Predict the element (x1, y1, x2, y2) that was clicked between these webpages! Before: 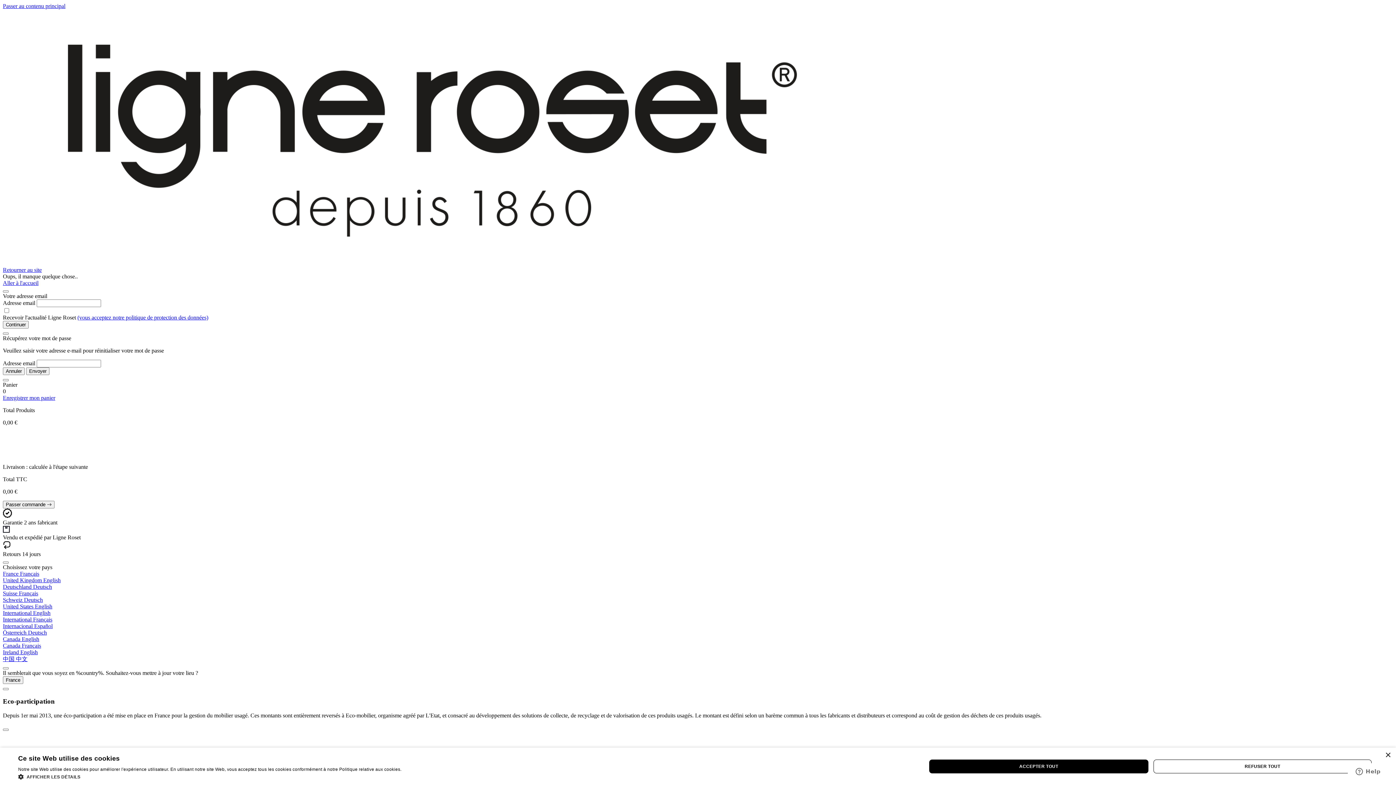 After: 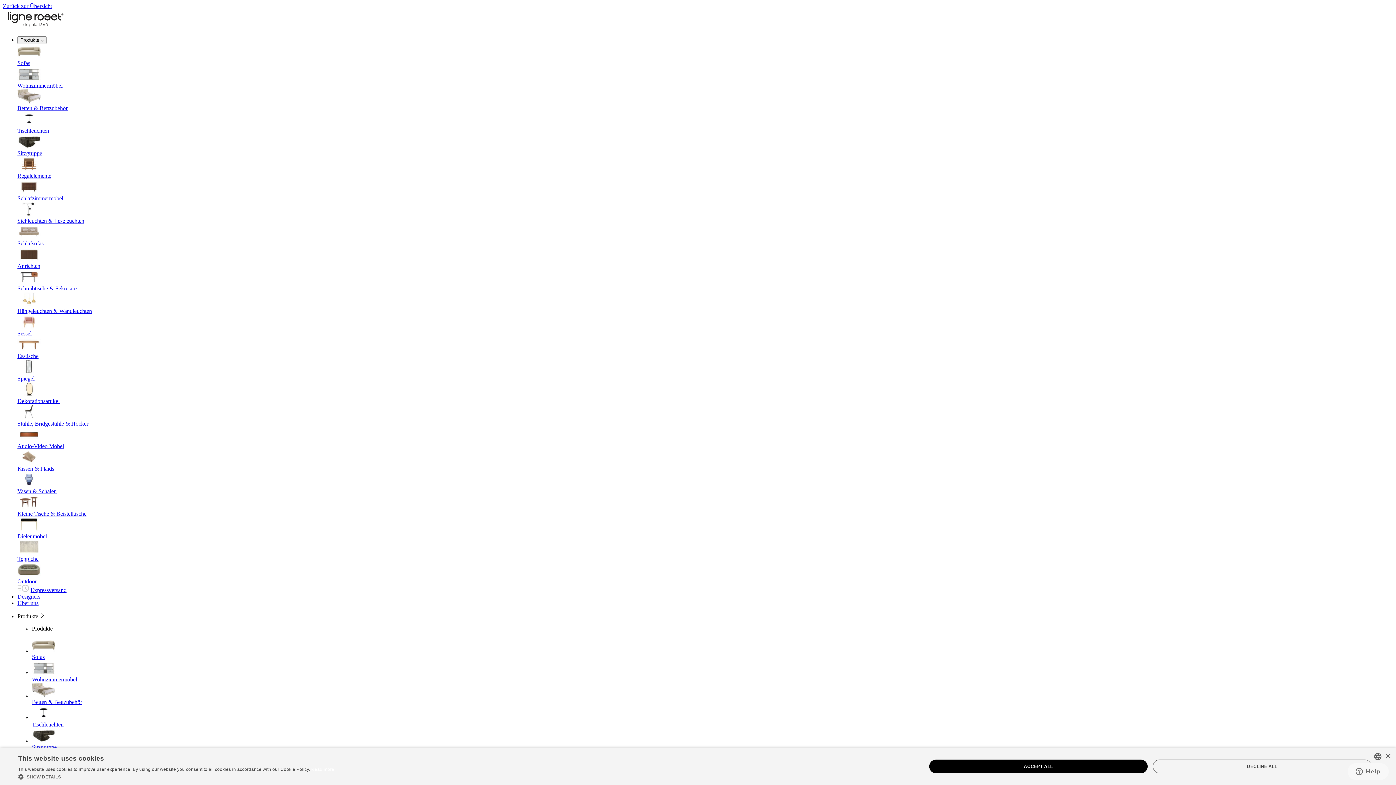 Action: bbox: (2, 629, 46, 636) label: Österreich Deutsch